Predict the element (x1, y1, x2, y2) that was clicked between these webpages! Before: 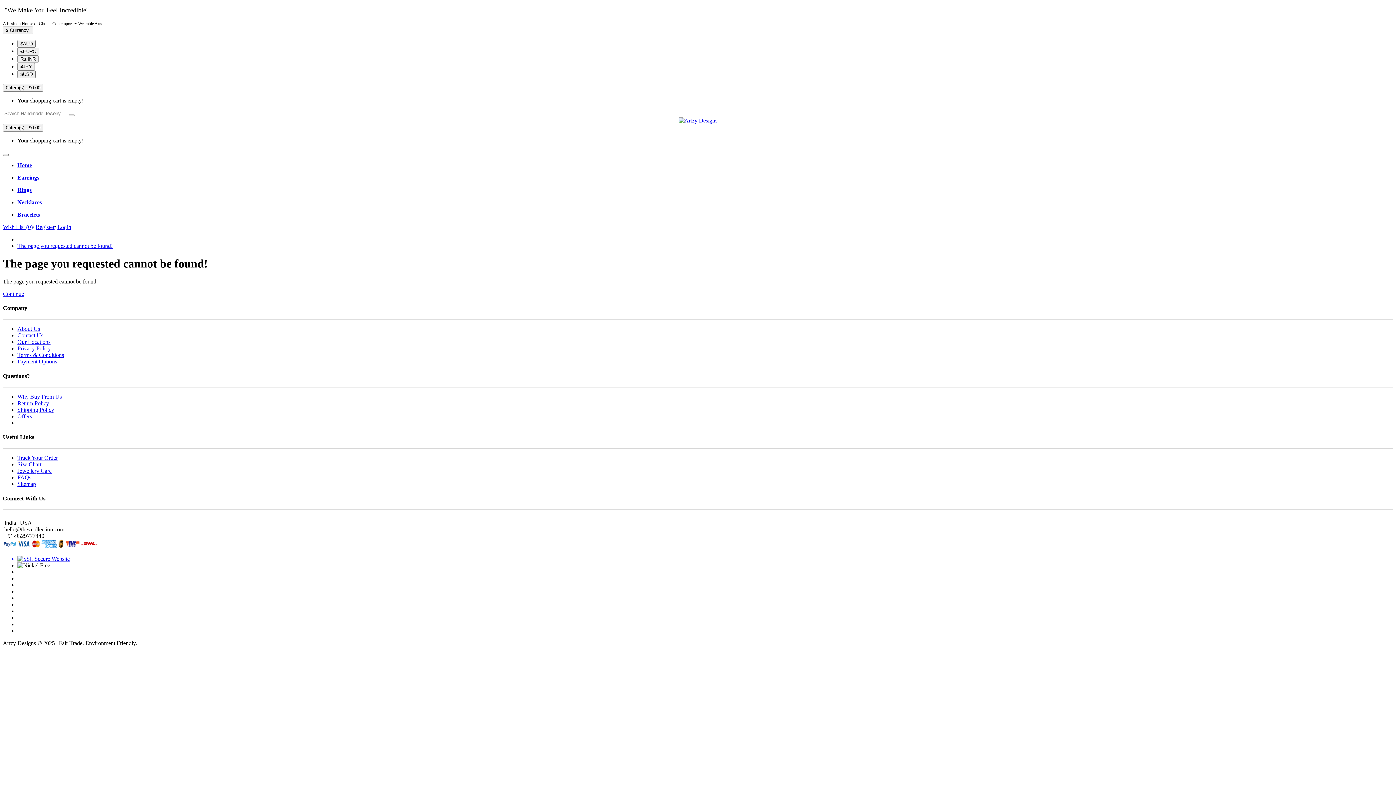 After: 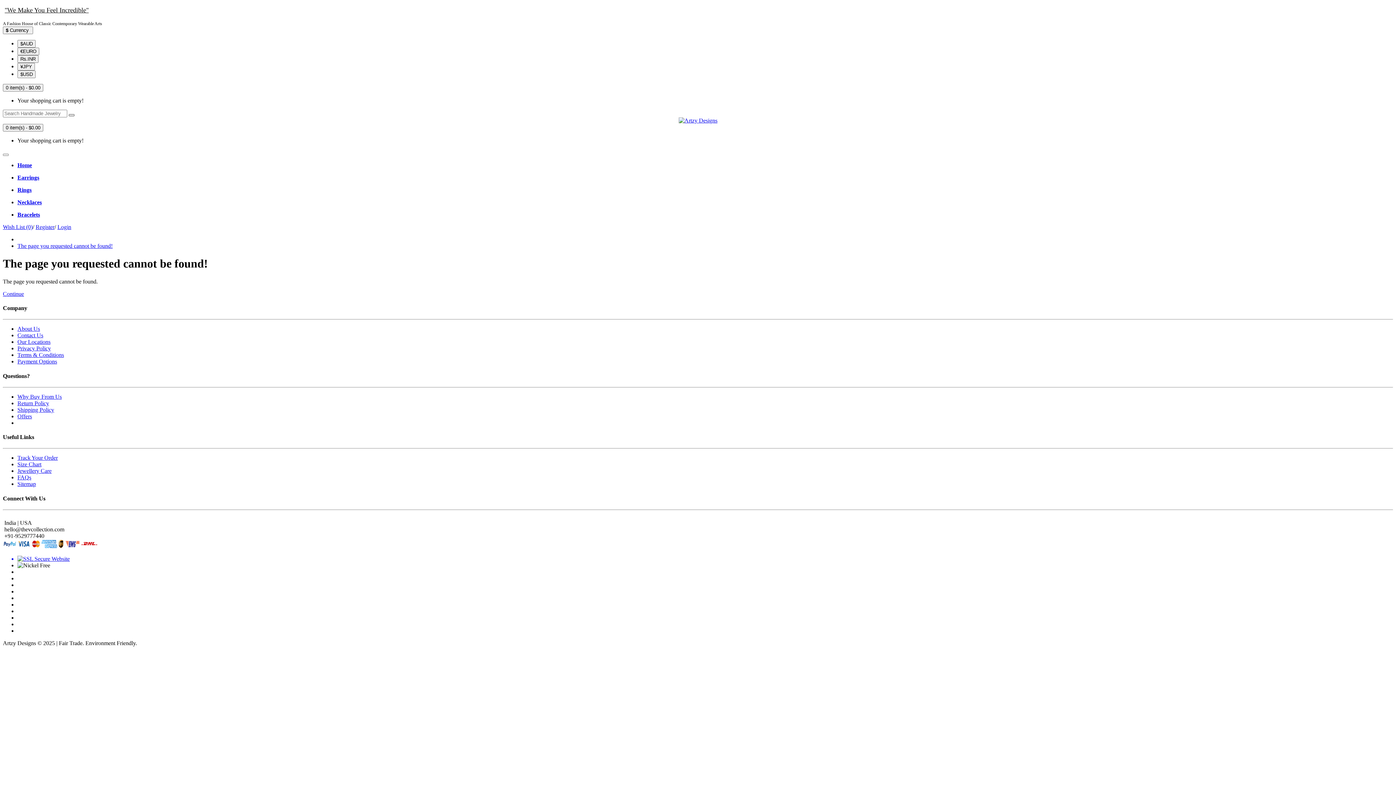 Action: bbox: (68, 114, 74, 116)